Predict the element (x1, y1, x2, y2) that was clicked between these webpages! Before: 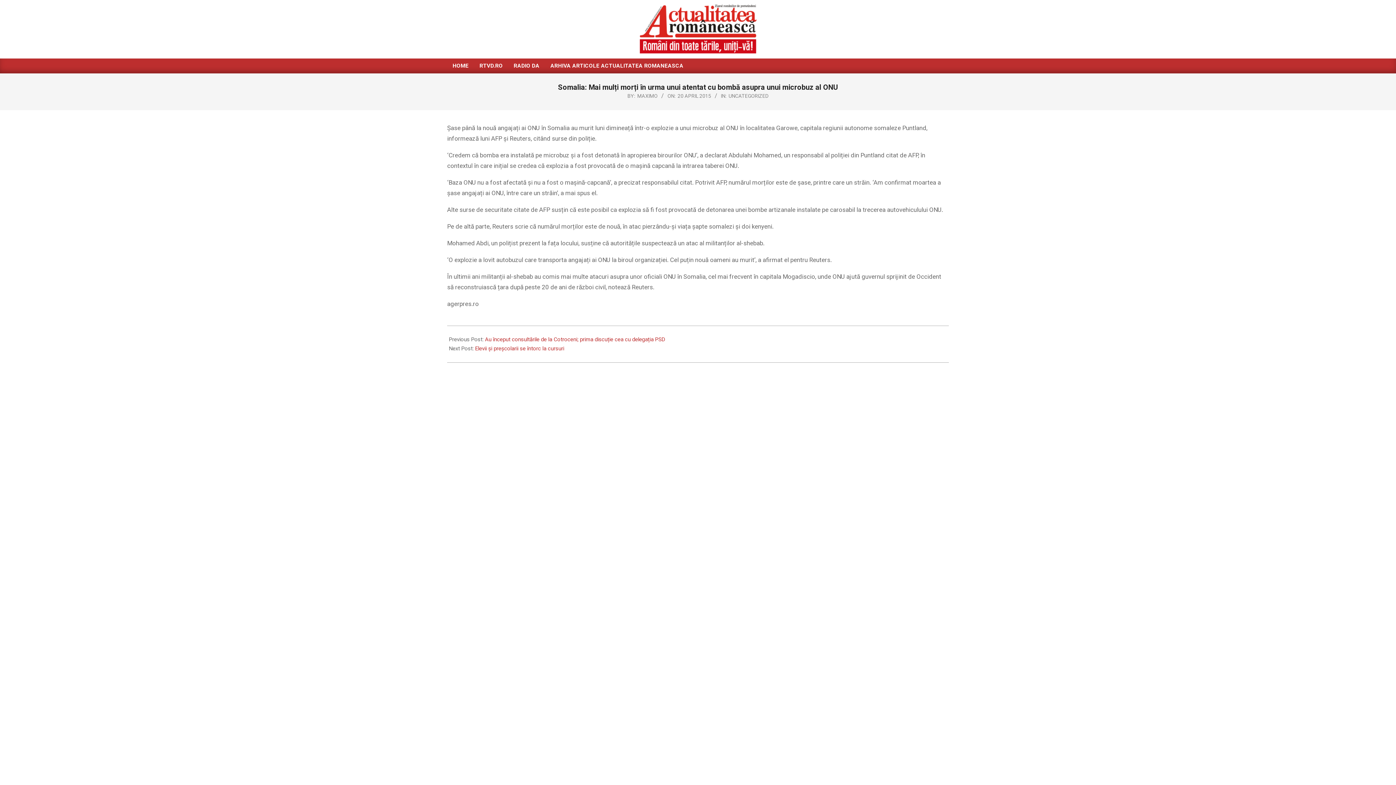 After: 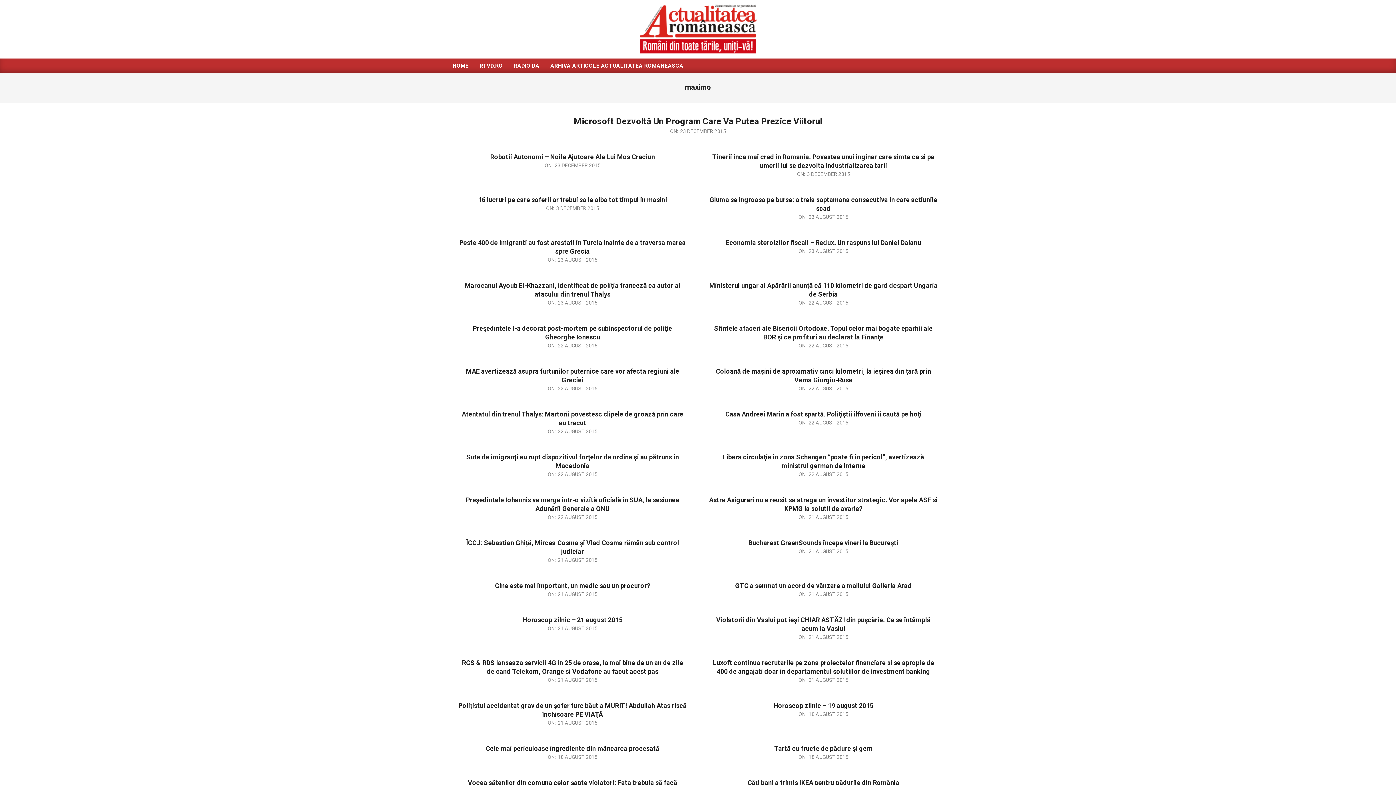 Action: bbox: (637, 93, 657, 98) label: MAXIMO